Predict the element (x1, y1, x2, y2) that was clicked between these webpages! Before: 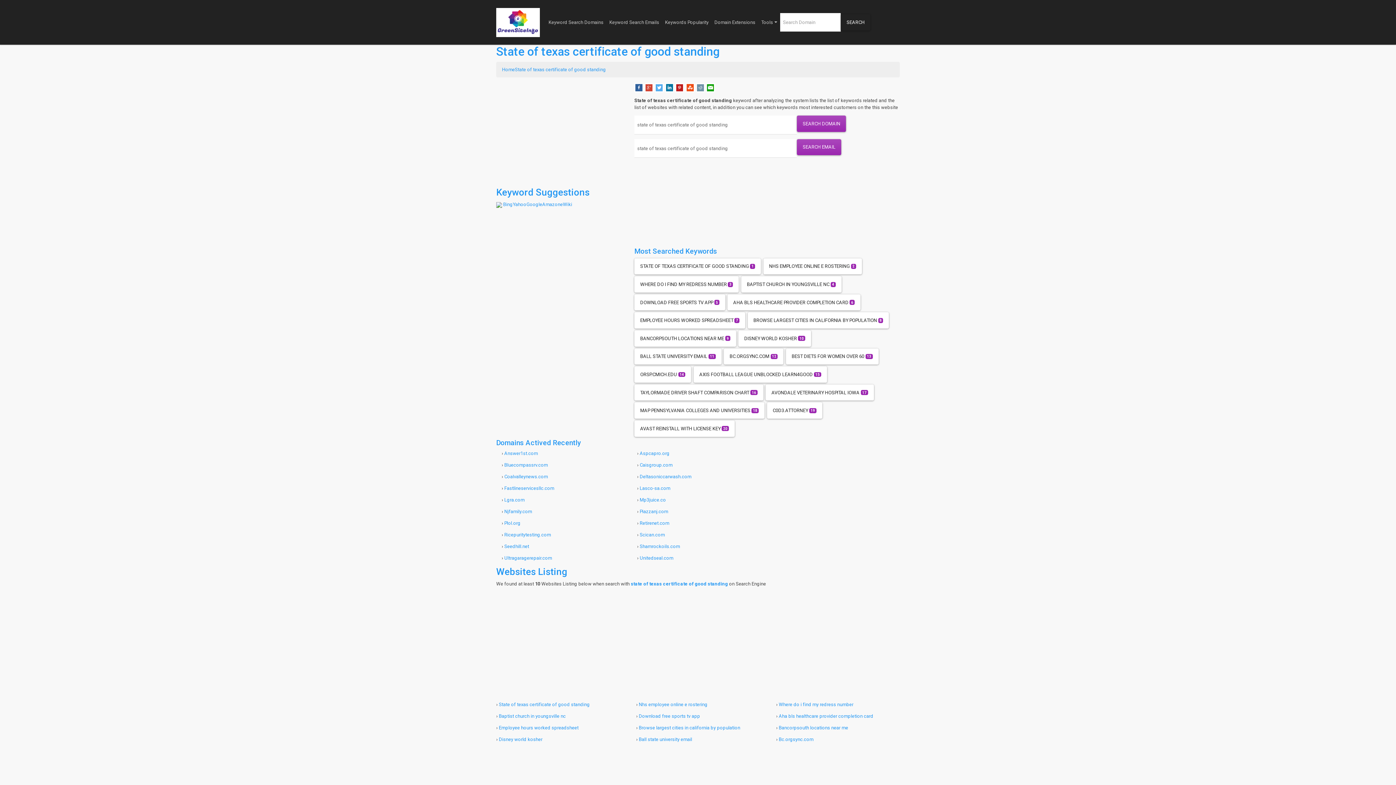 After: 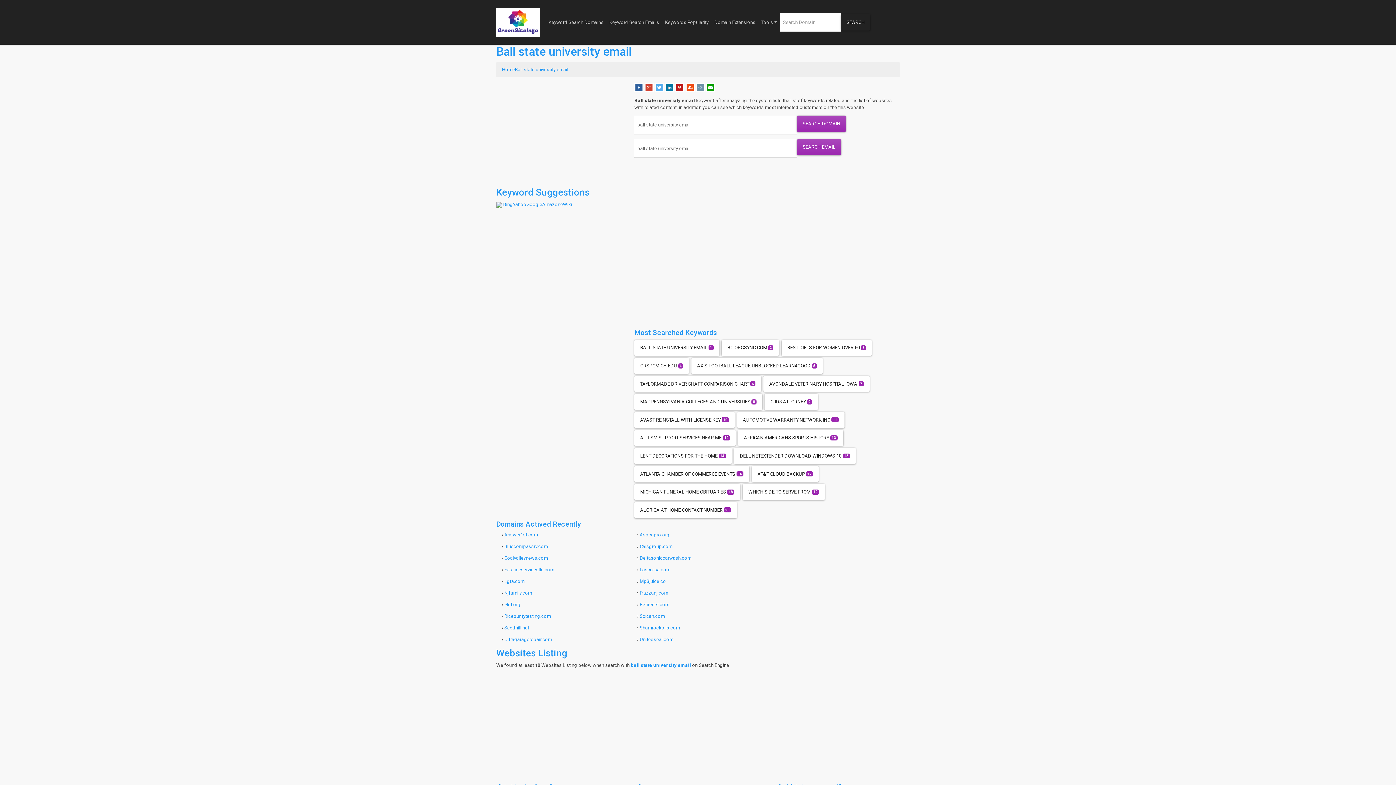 Action: label: Ball state university email bbox: (638, 736, 692, 742)